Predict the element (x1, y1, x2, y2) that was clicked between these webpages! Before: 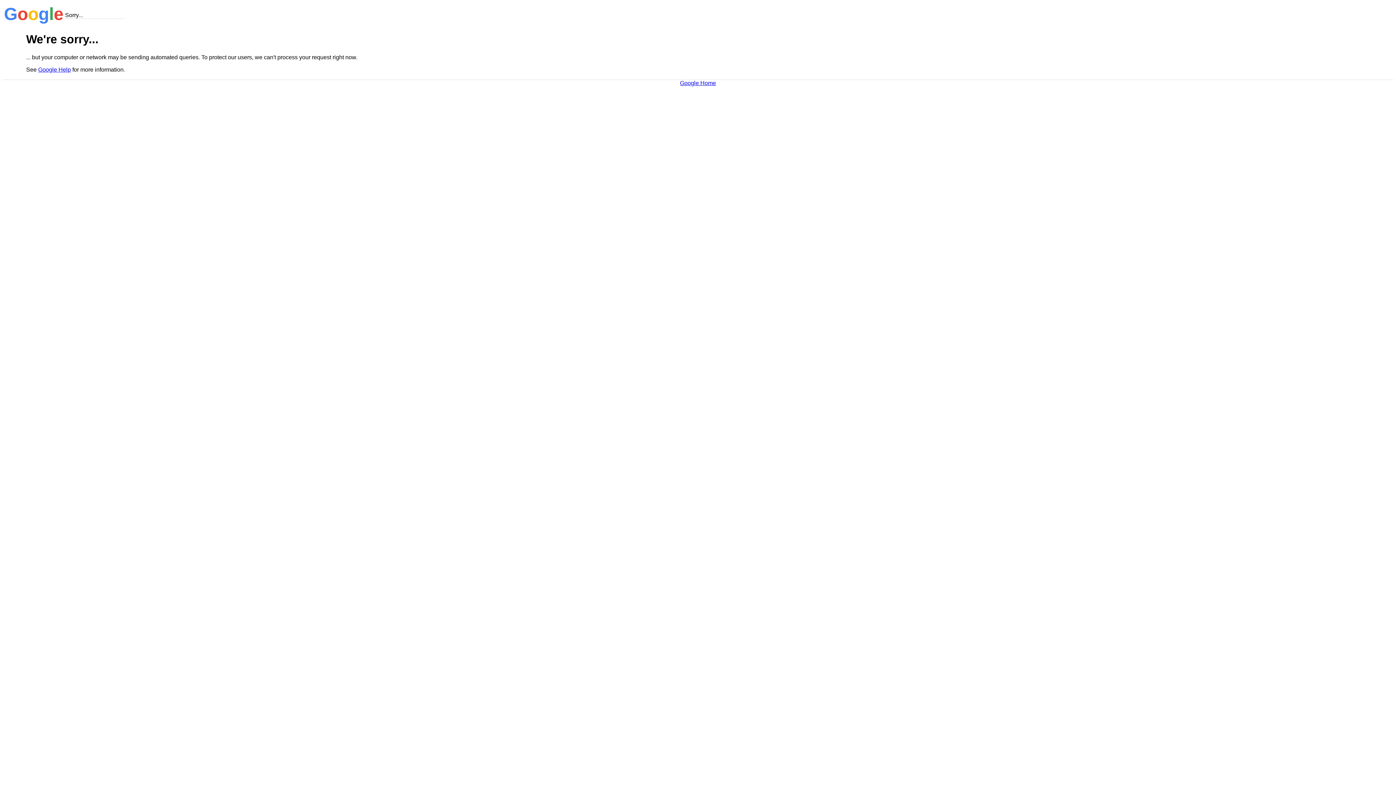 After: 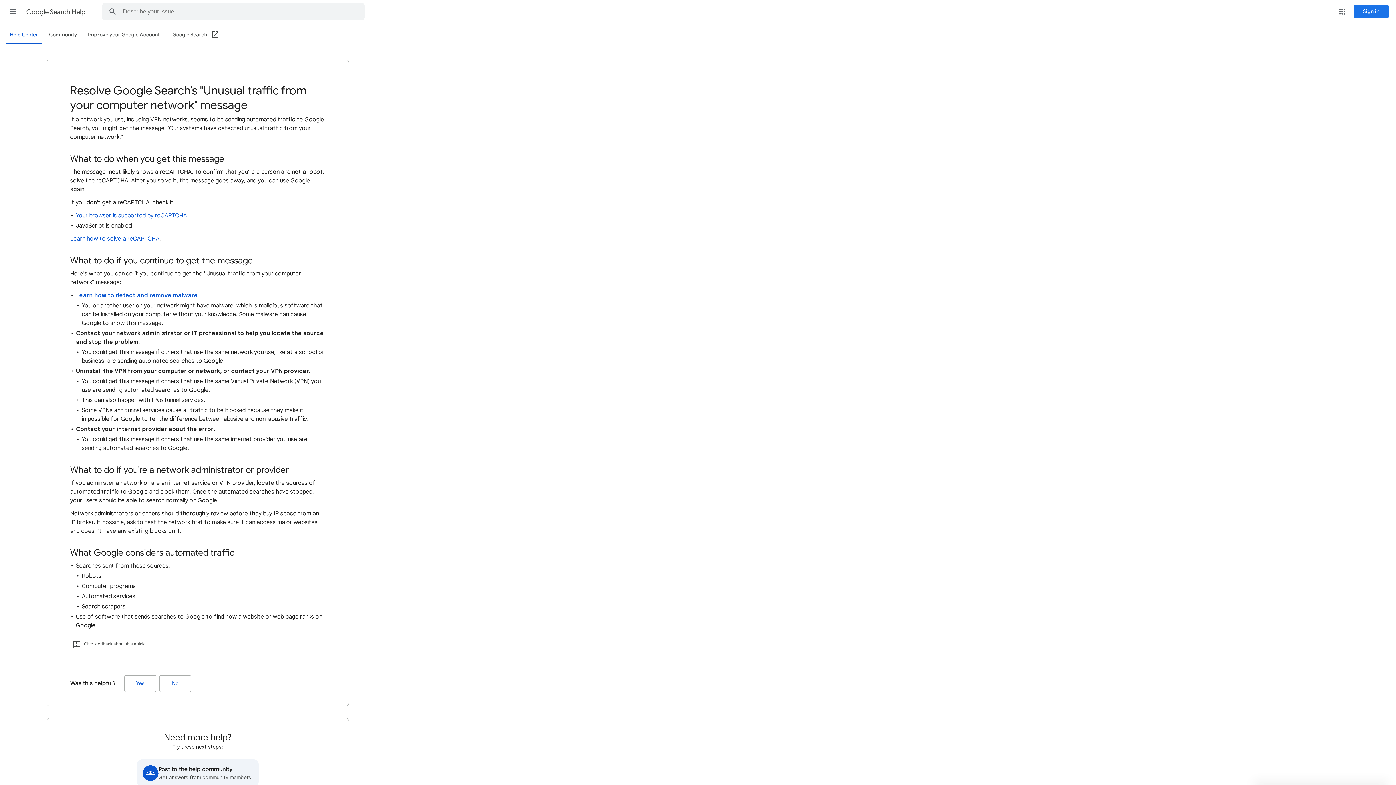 Action: label: Google Help bbox: (38, 66, 70, 72)